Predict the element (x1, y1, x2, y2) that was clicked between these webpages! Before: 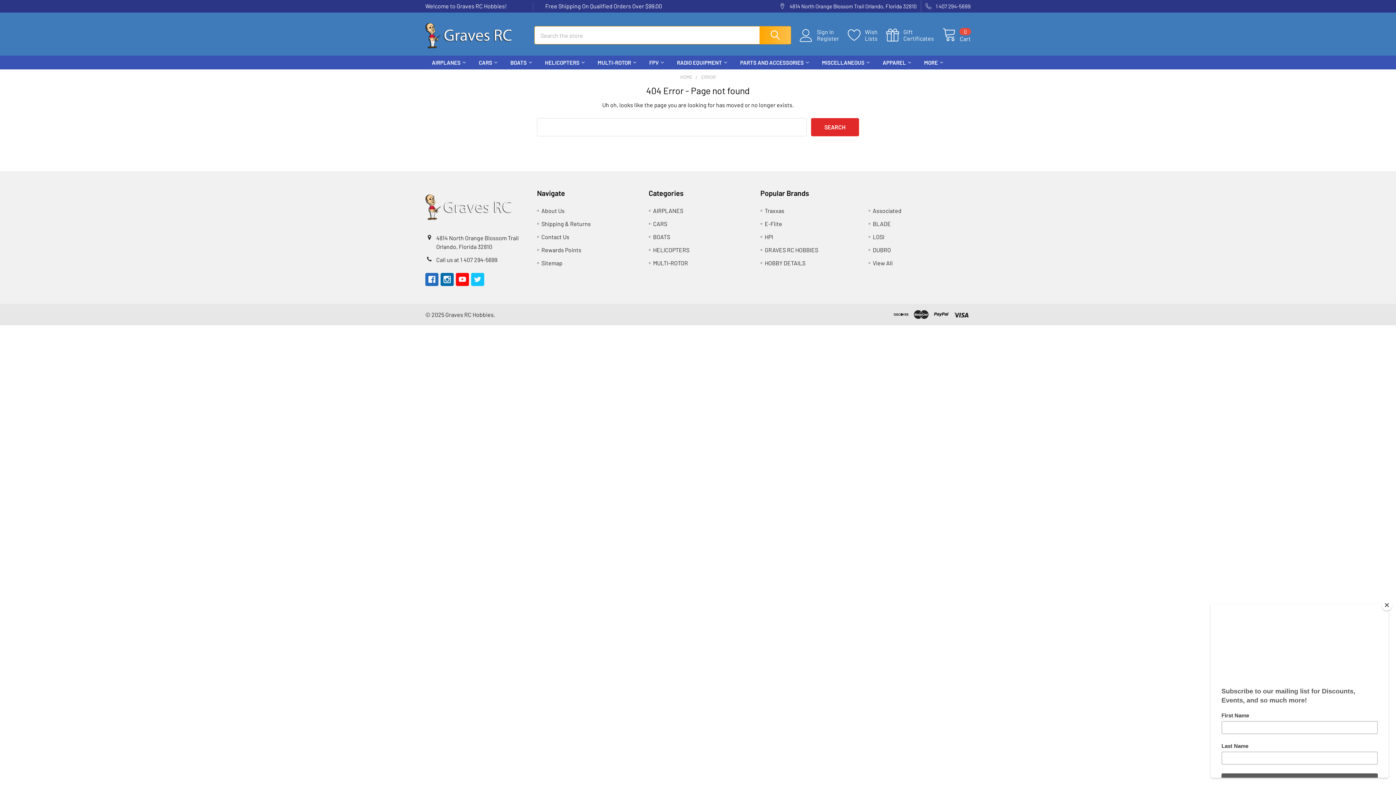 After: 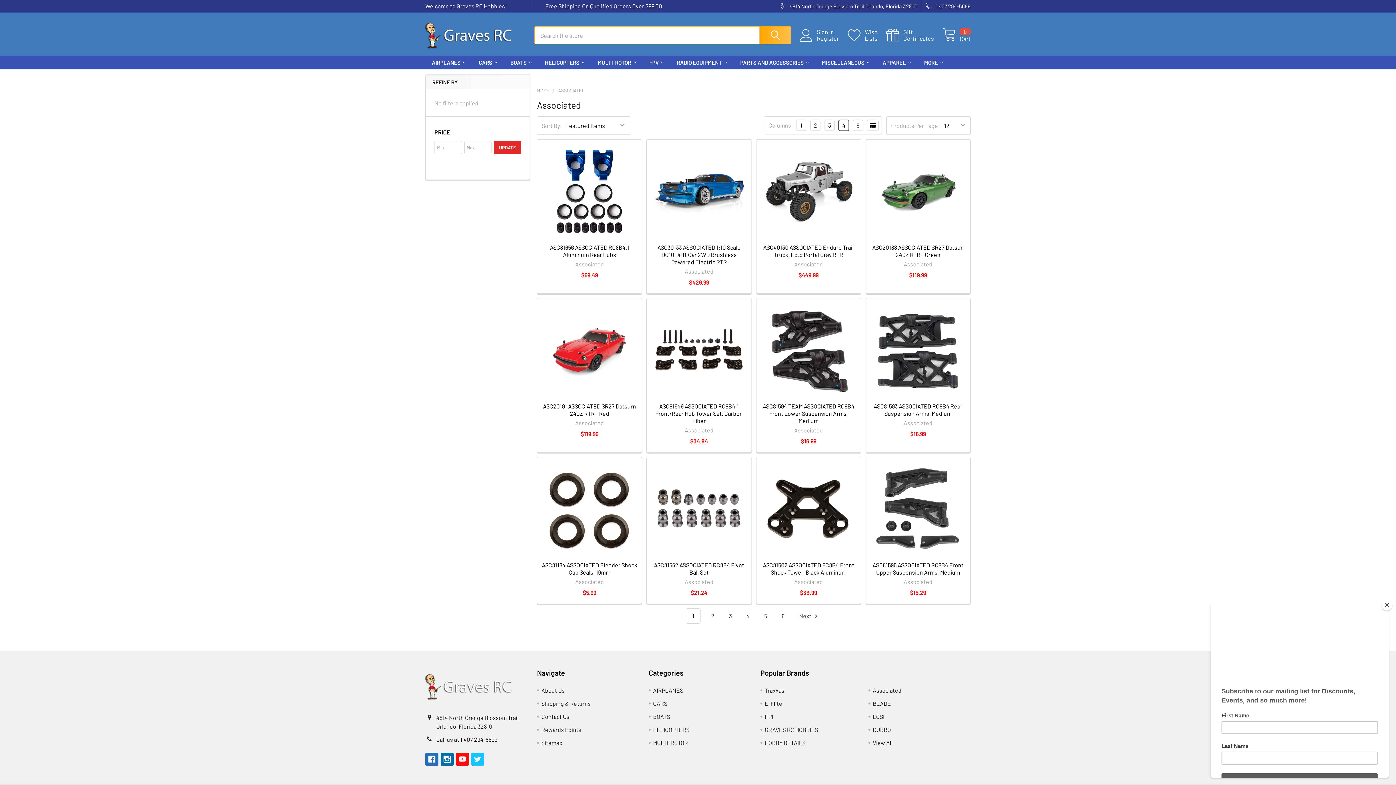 Action: label: Associated bbox: (873, 207, 901, 214)